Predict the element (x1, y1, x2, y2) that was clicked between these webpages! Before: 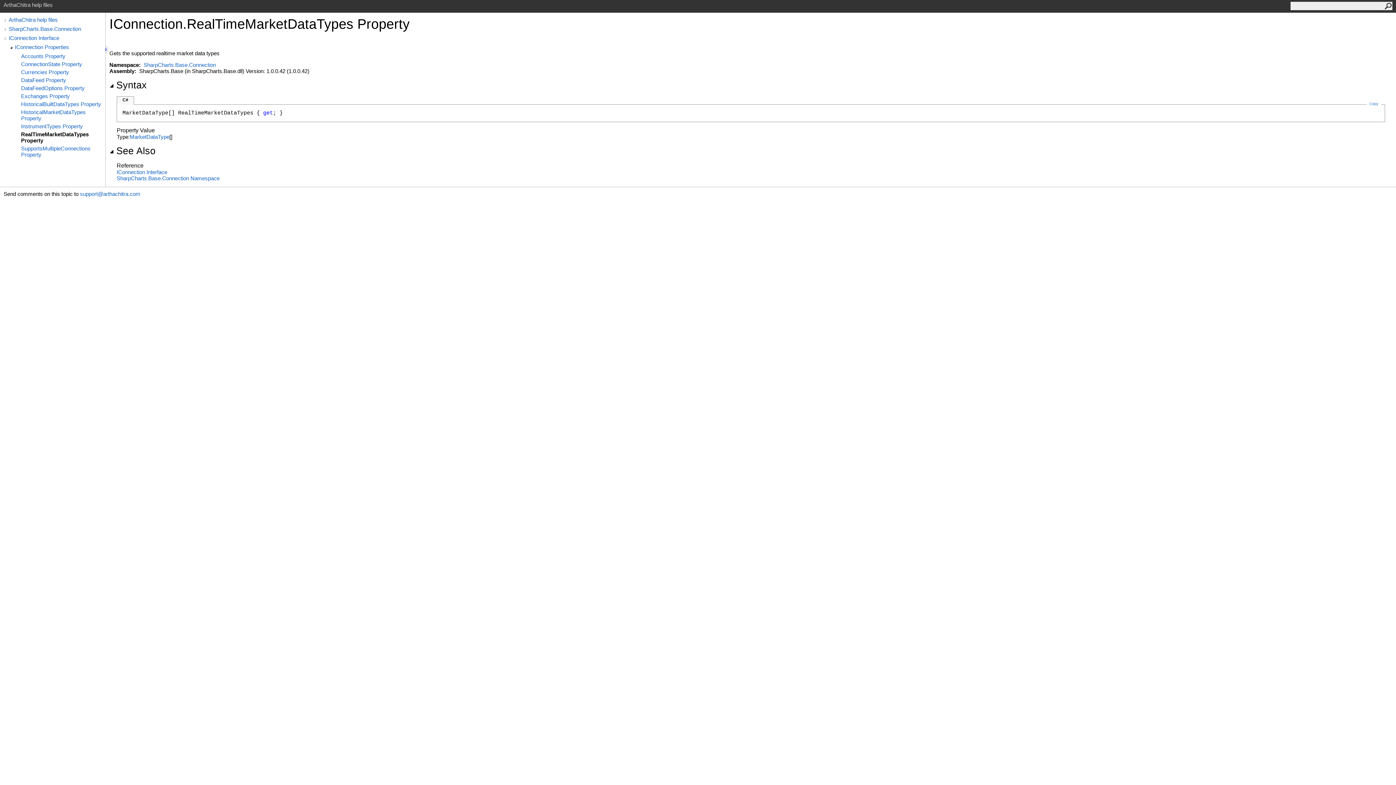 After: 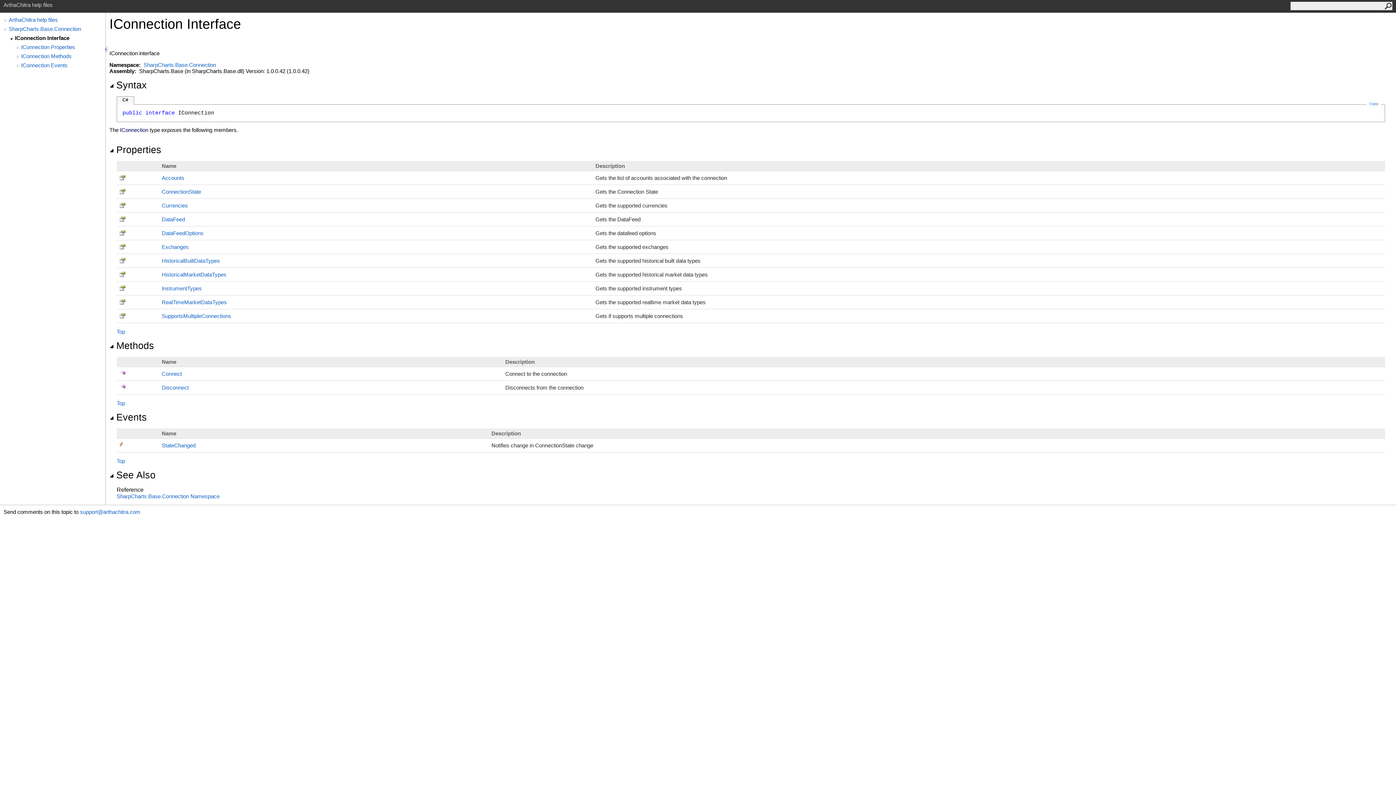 Action: bbox: (116, 169, 167, 175) label: IConnection Interface